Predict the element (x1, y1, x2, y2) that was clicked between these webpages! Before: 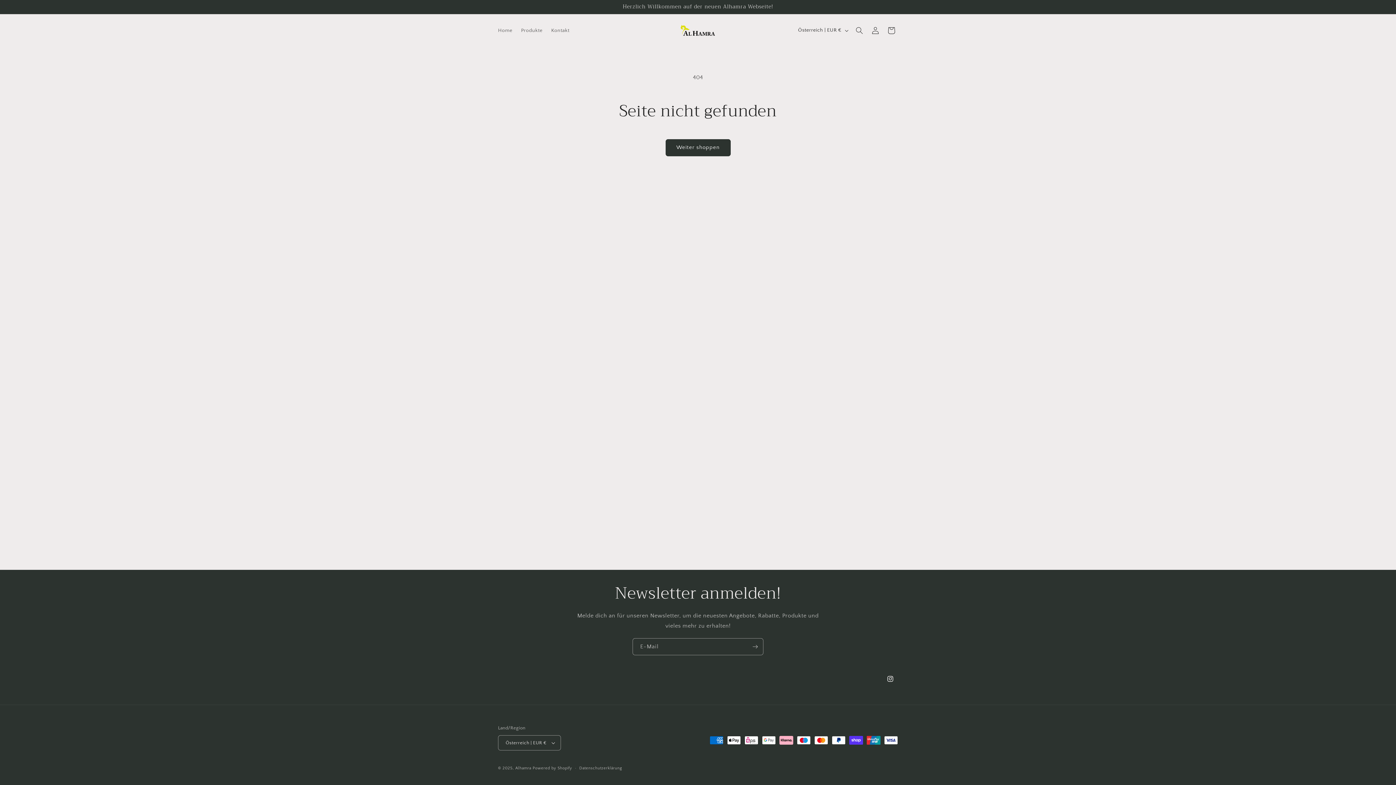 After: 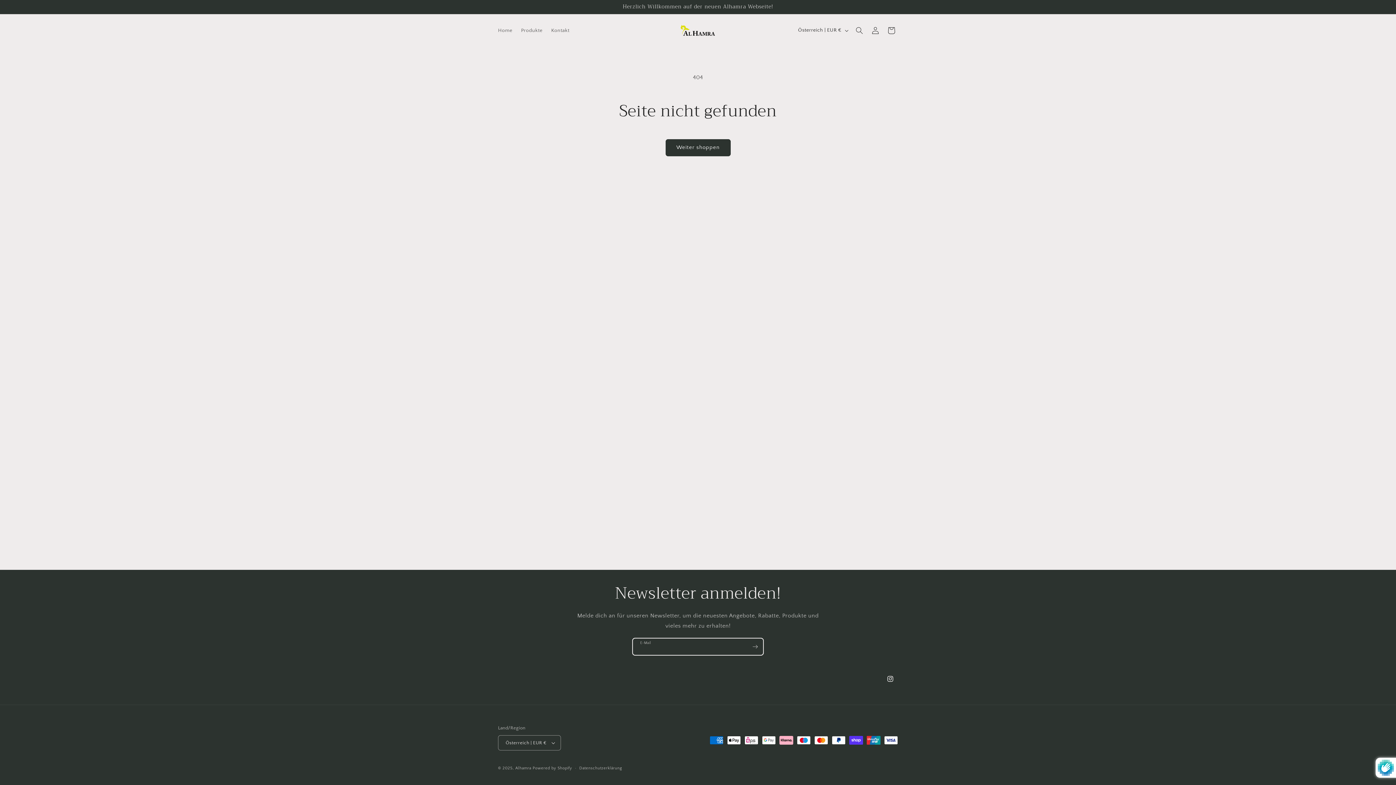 Action: label: Abonnieren bbox: (747, 638, 763, 655)